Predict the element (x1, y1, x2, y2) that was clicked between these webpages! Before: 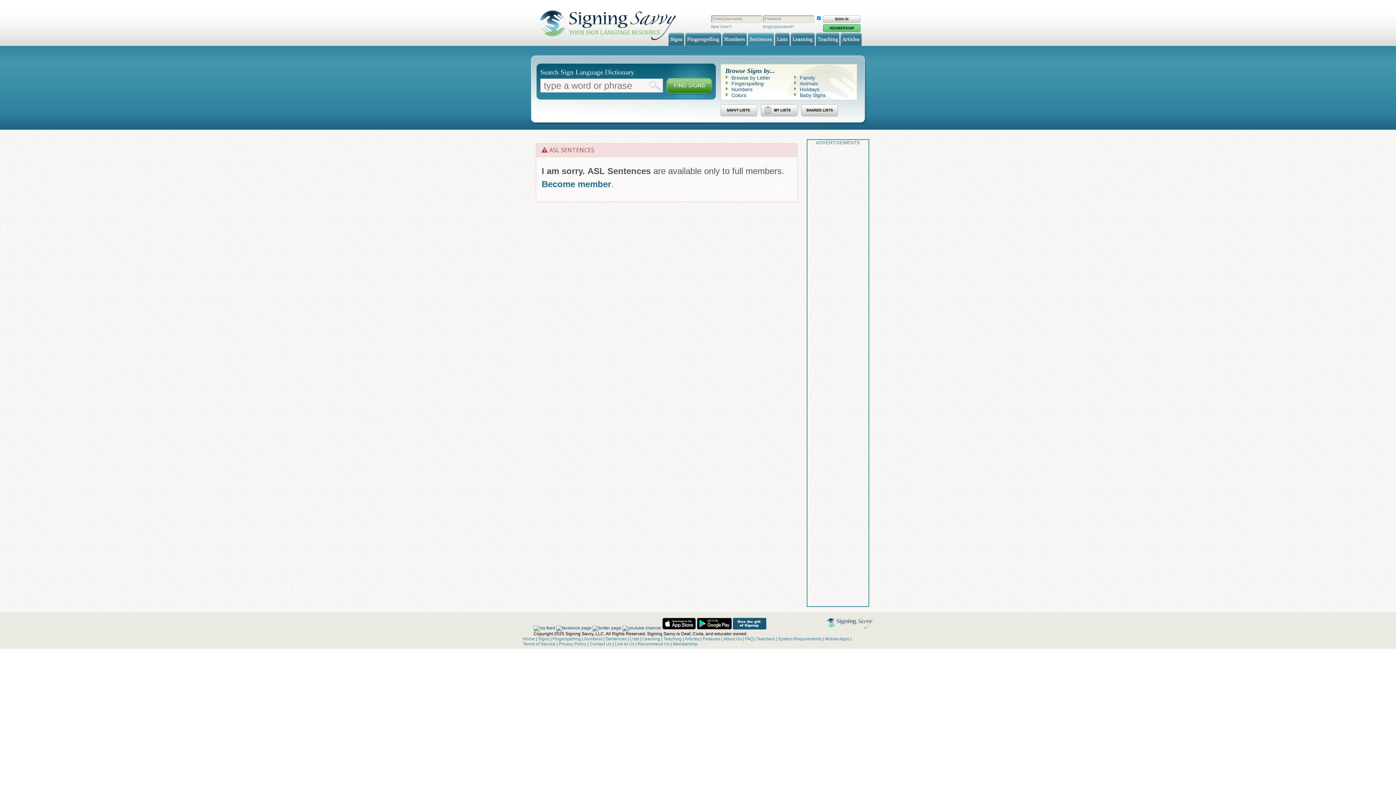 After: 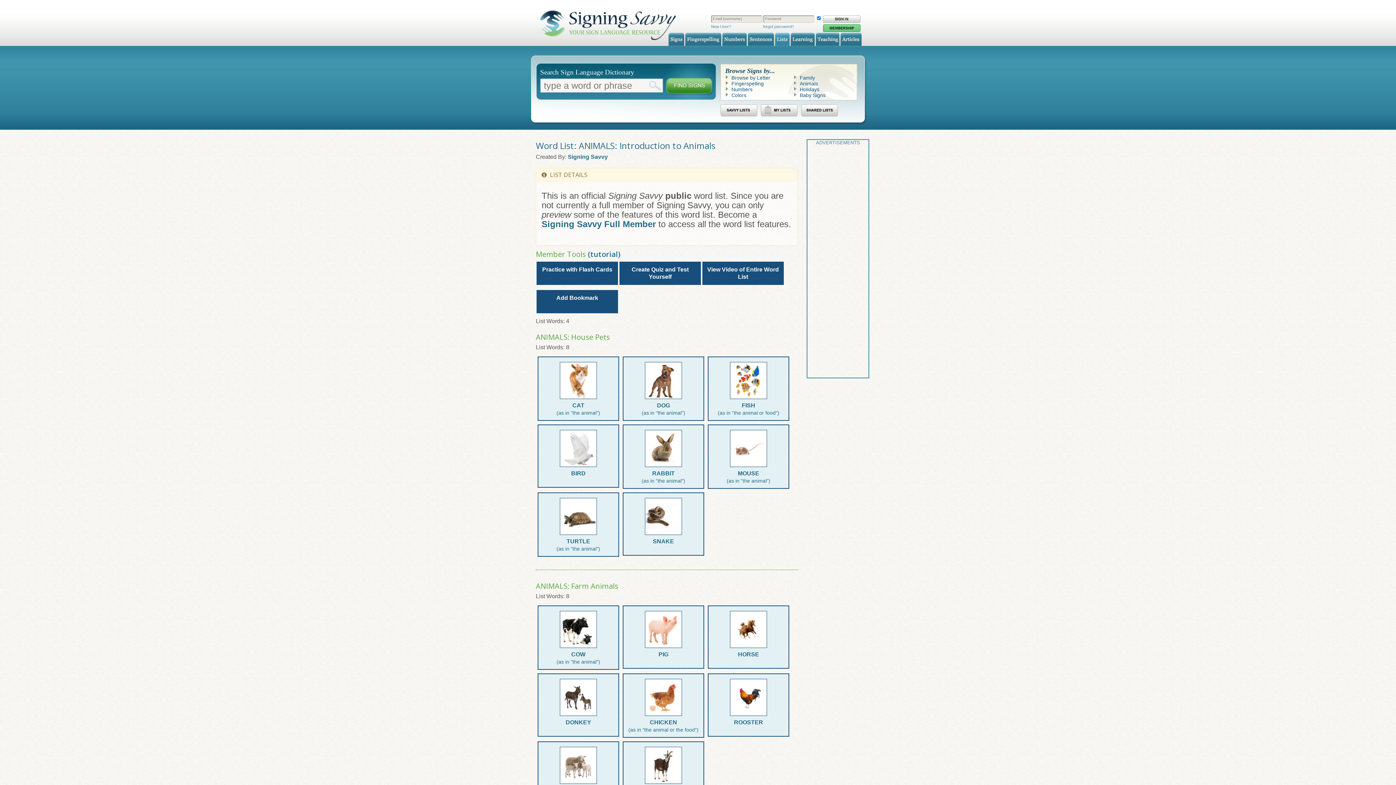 Action: label: Animals bbox: (800, 80, 818, 86)